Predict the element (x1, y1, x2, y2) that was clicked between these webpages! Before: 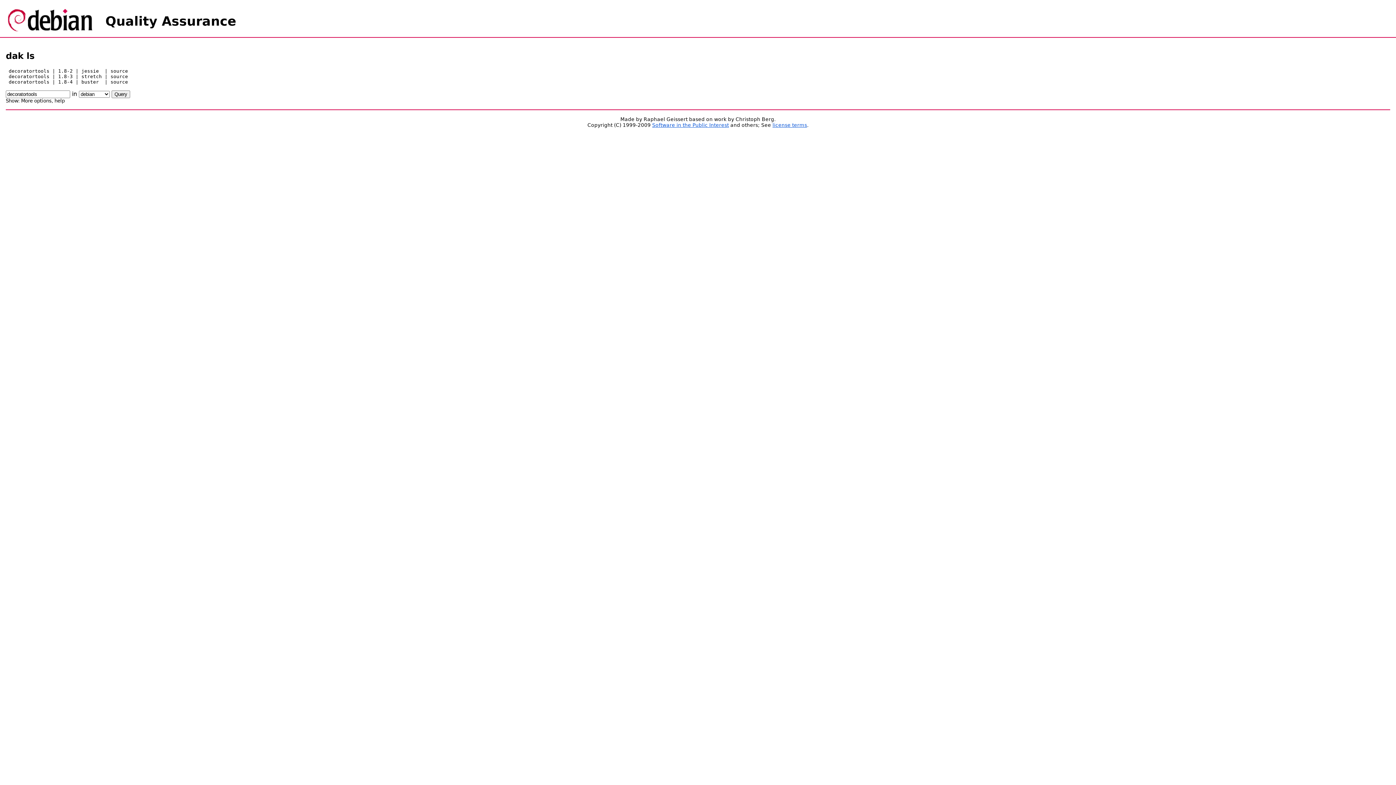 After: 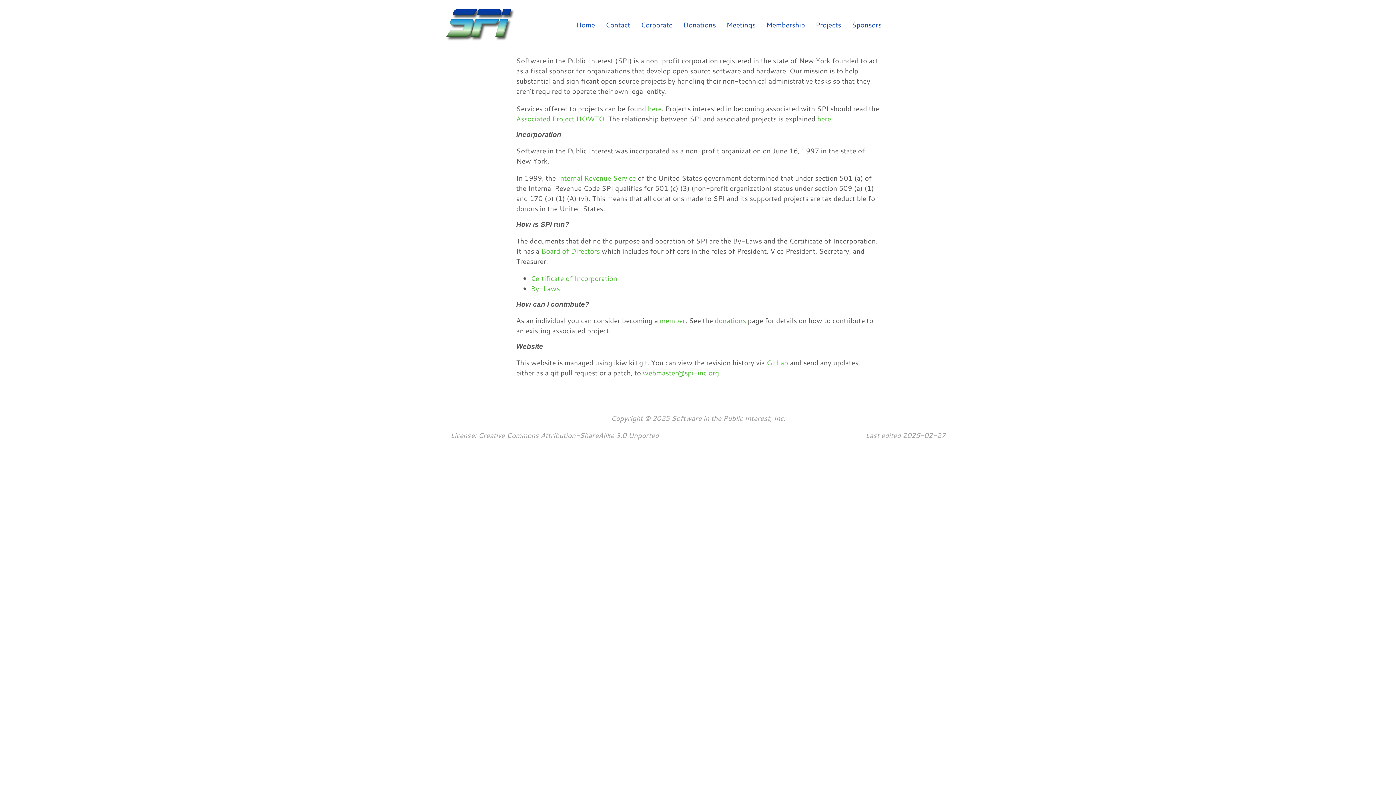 Action: bbox: (652, 122, 729, 128) label: Software in the Public Interest